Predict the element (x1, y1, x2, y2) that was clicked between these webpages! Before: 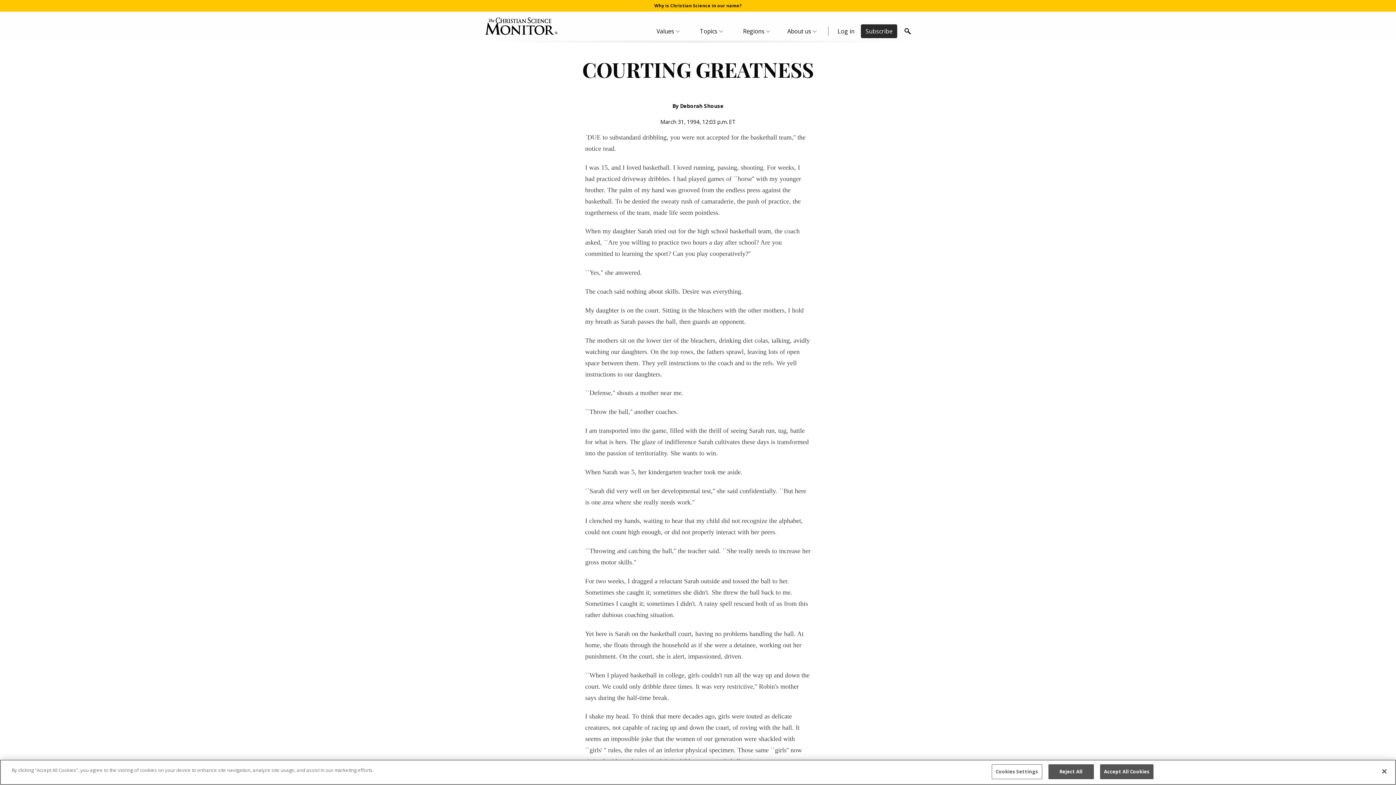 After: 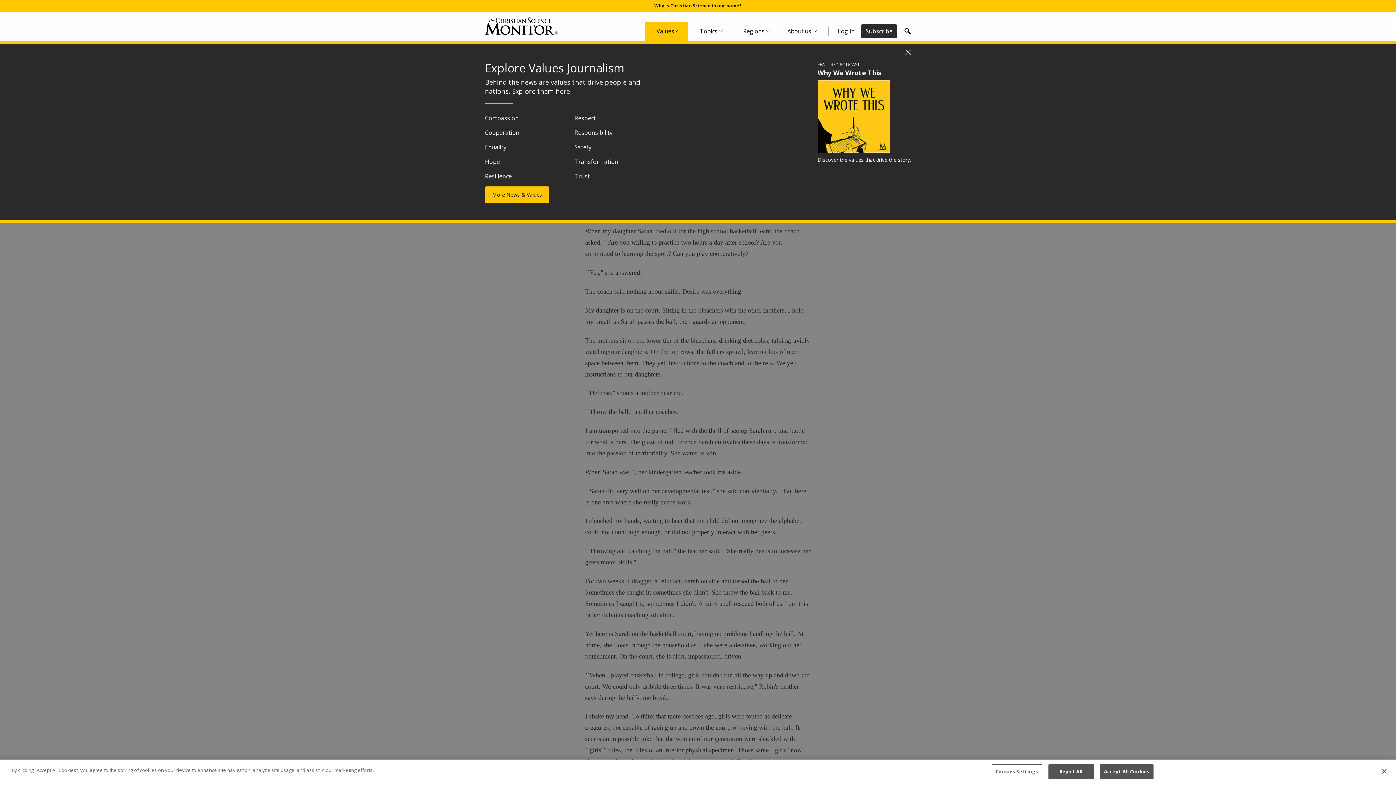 Action: label: Values Menu bbox: (645, 21, 688, 40)